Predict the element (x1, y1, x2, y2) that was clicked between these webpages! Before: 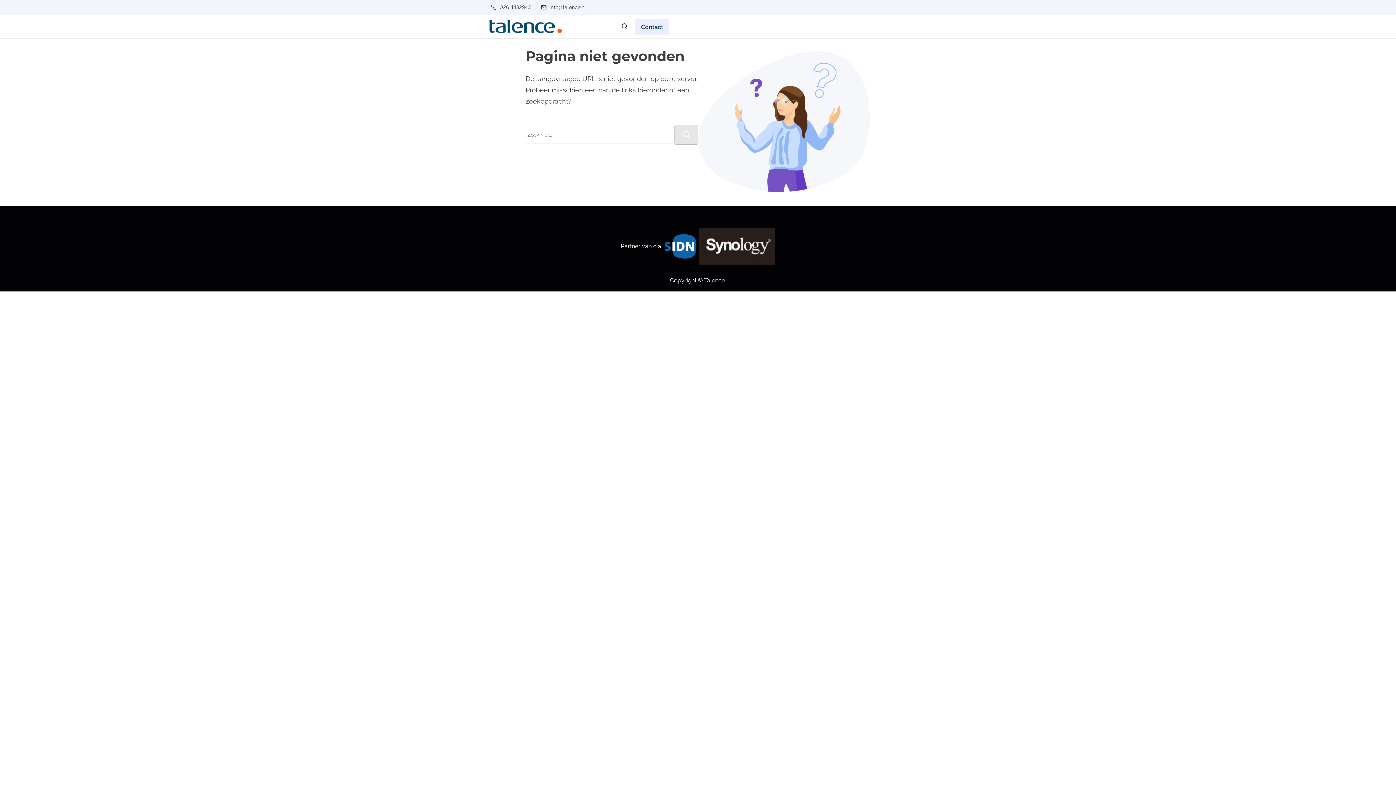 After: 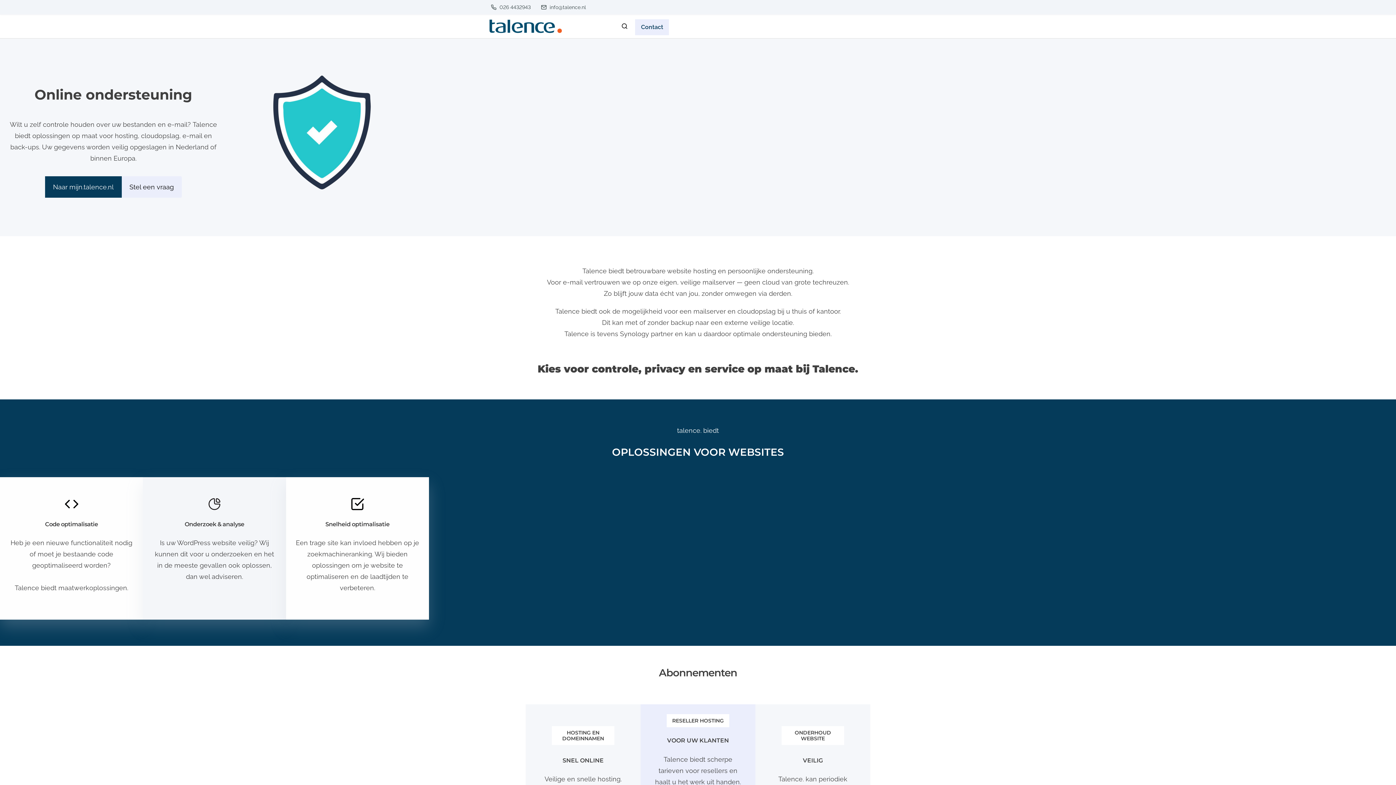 Action: bbox: (489, 16, 562, 36)